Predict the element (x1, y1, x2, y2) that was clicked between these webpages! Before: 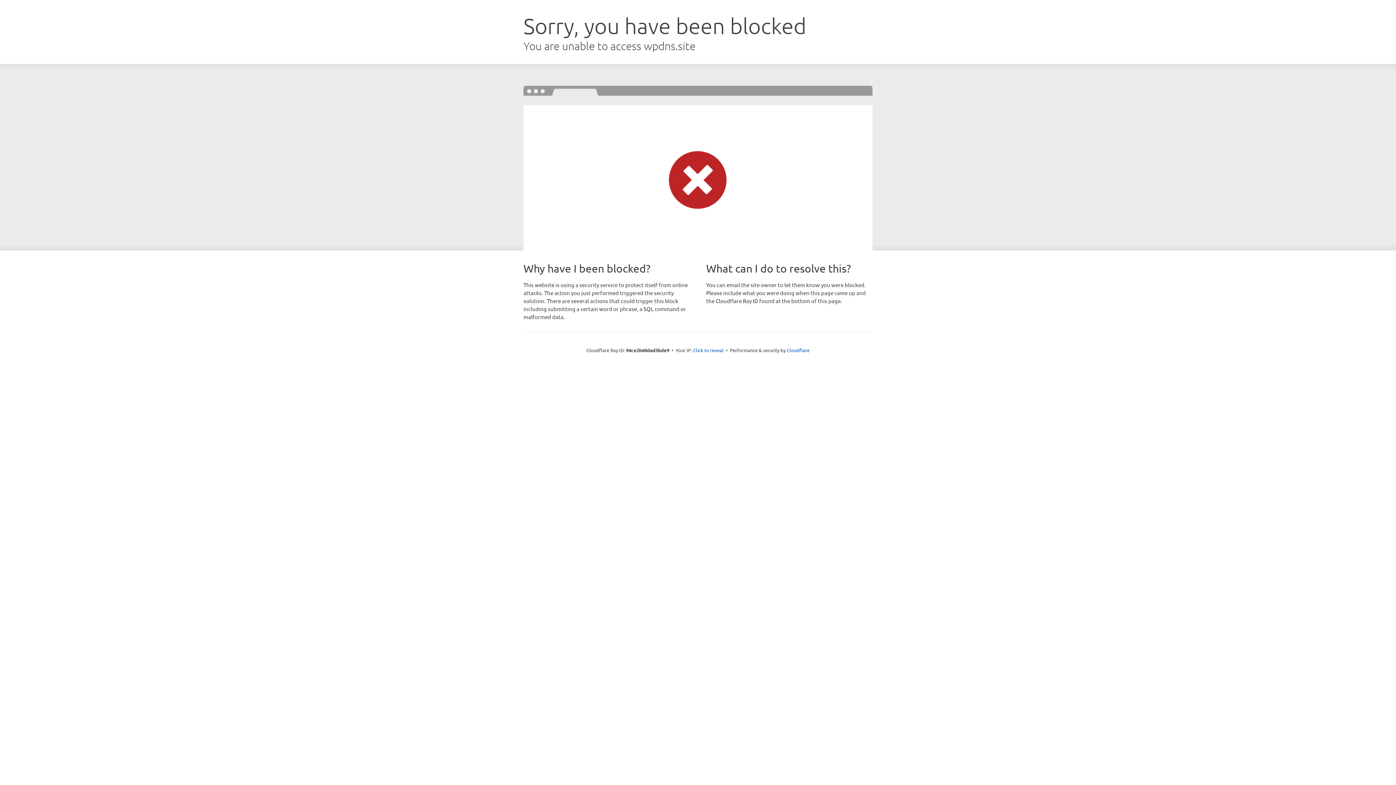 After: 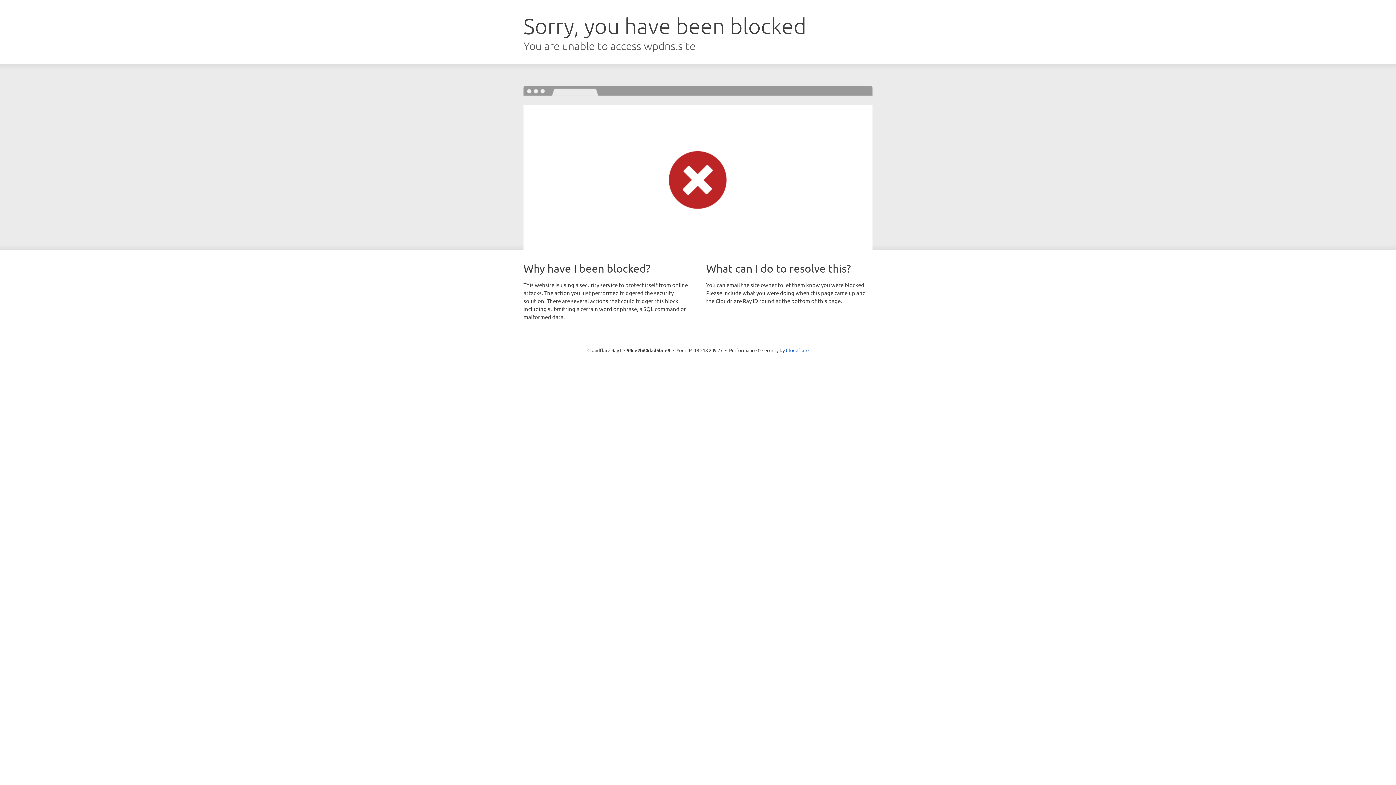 Action: label: Click to reveal bbox: (693, 346, 723, 353)